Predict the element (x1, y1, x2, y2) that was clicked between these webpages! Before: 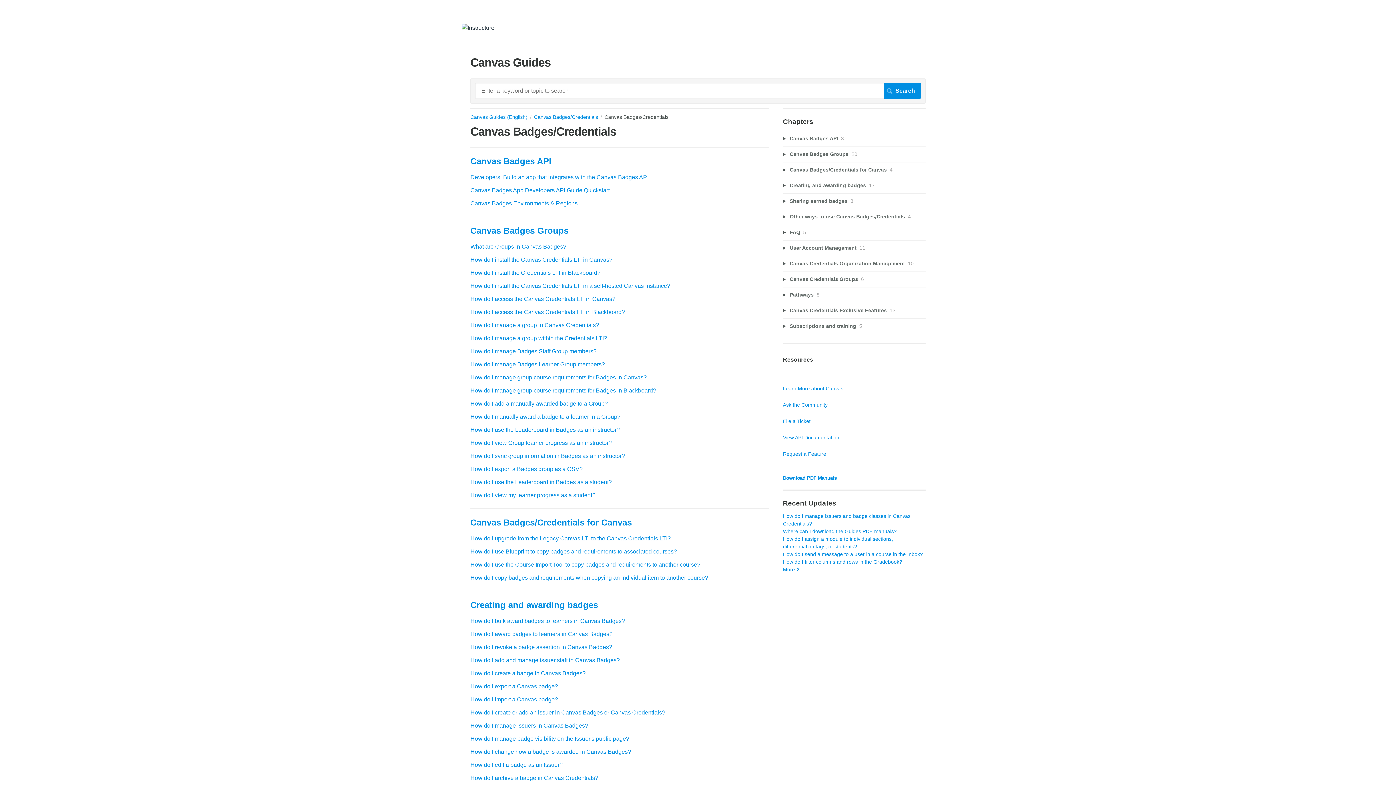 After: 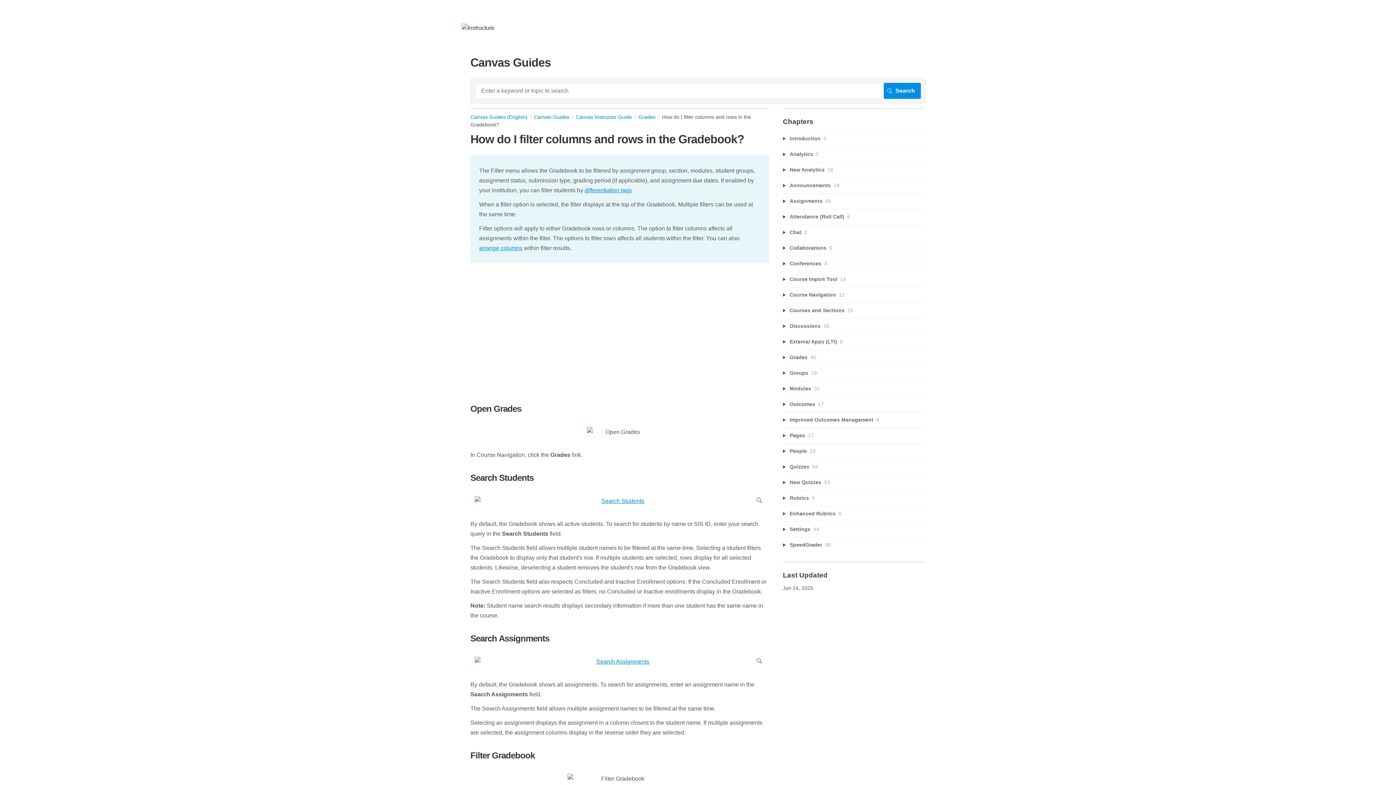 Action: label: How do I filter columns and rows in the Gradebook? bbox: (783, 559, 902, 565)